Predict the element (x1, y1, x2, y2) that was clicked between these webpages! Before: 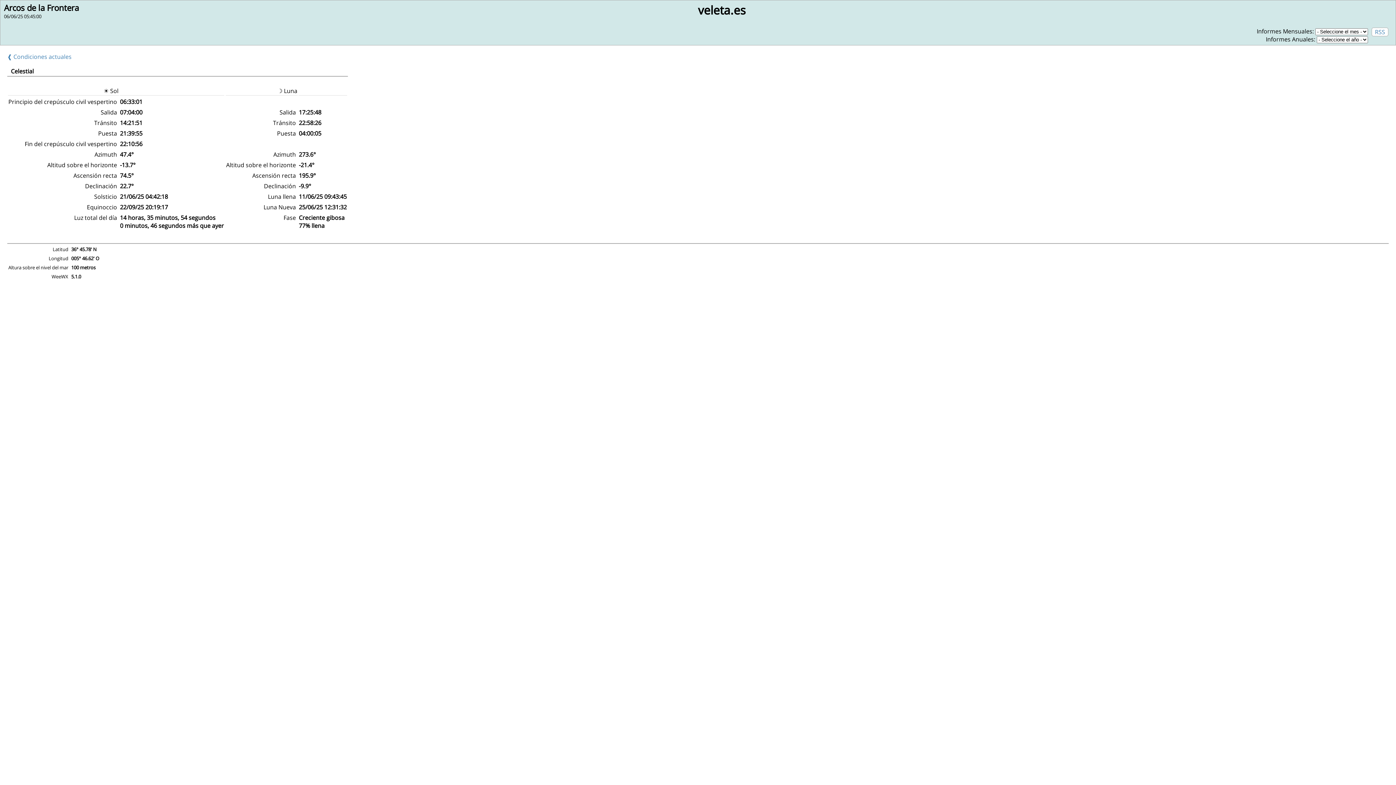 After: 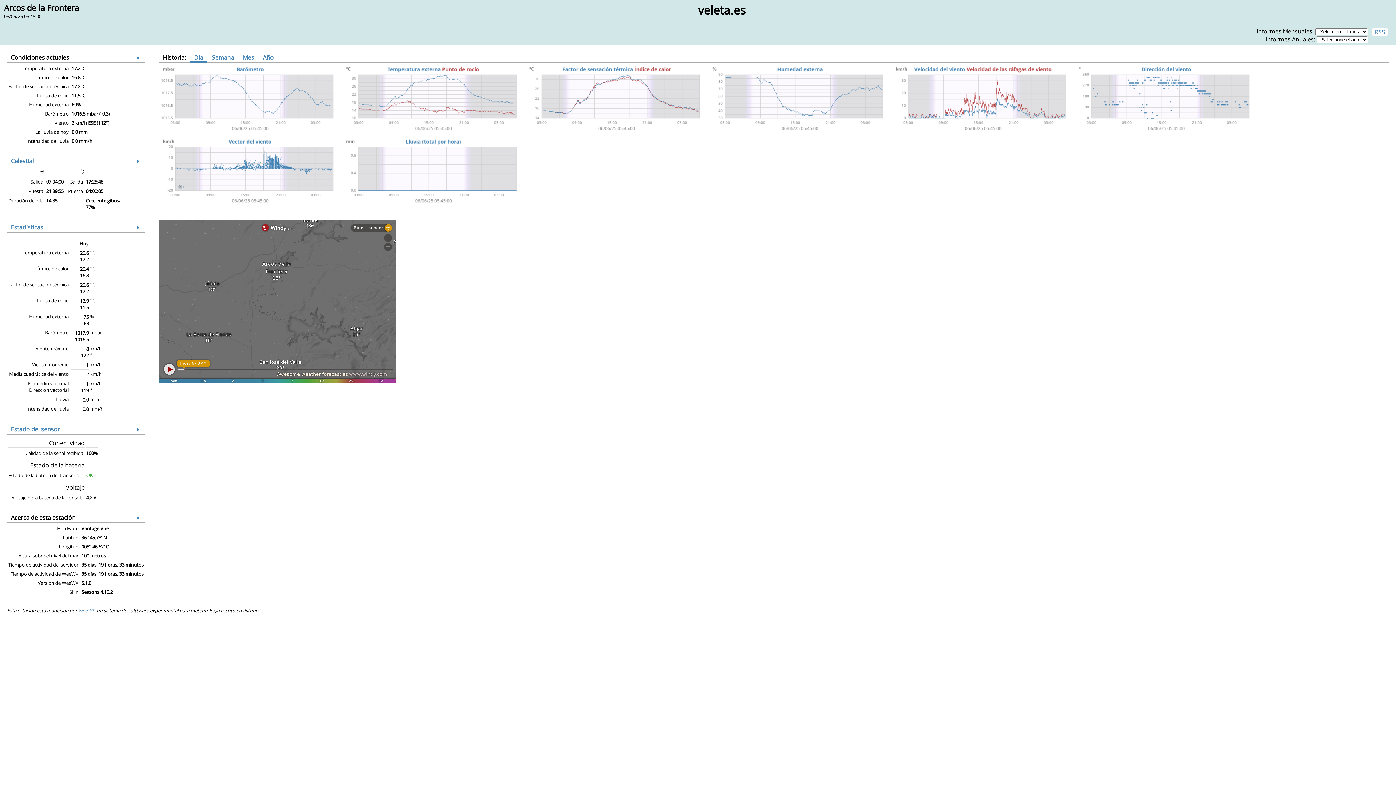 Action: bbox: (7, 52, 71, 60) label: ❰ Condiciones actuales